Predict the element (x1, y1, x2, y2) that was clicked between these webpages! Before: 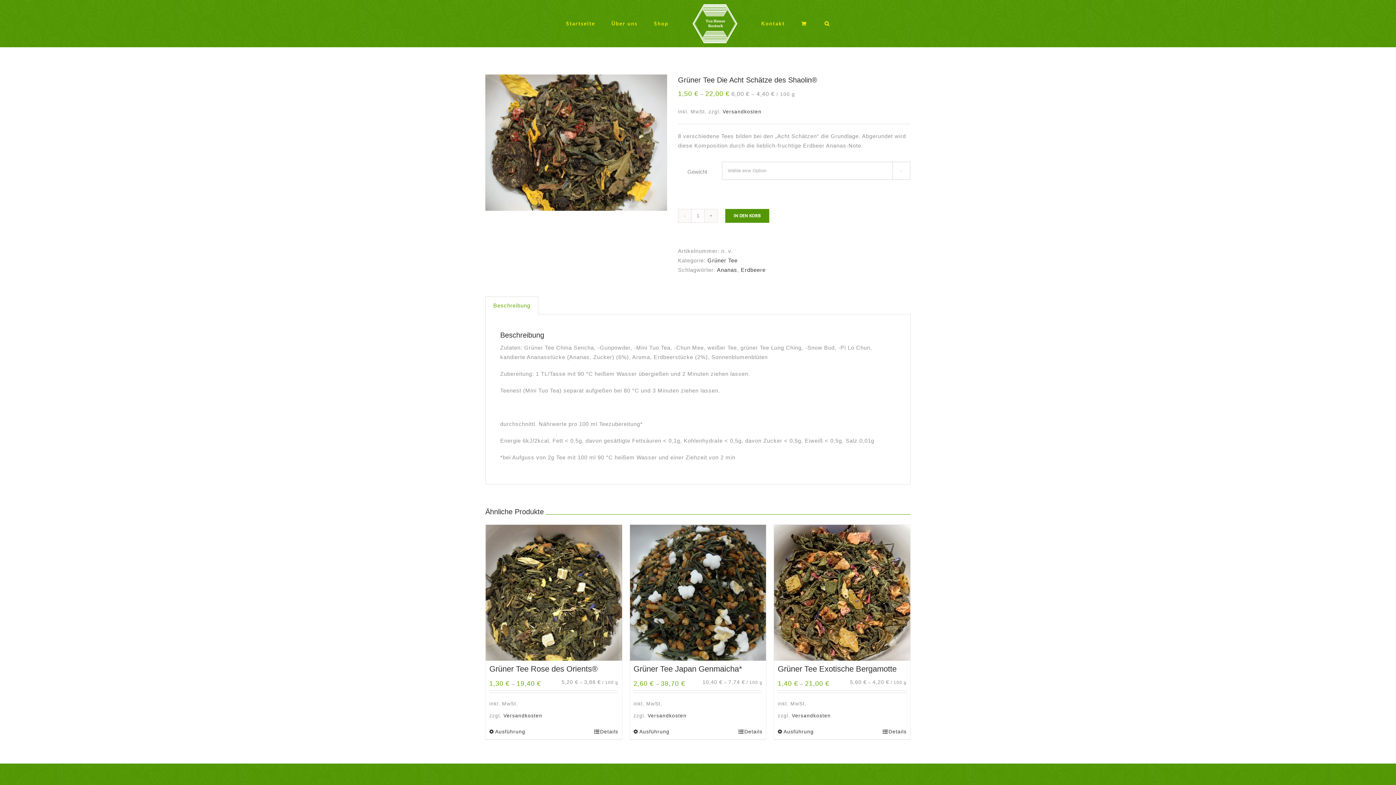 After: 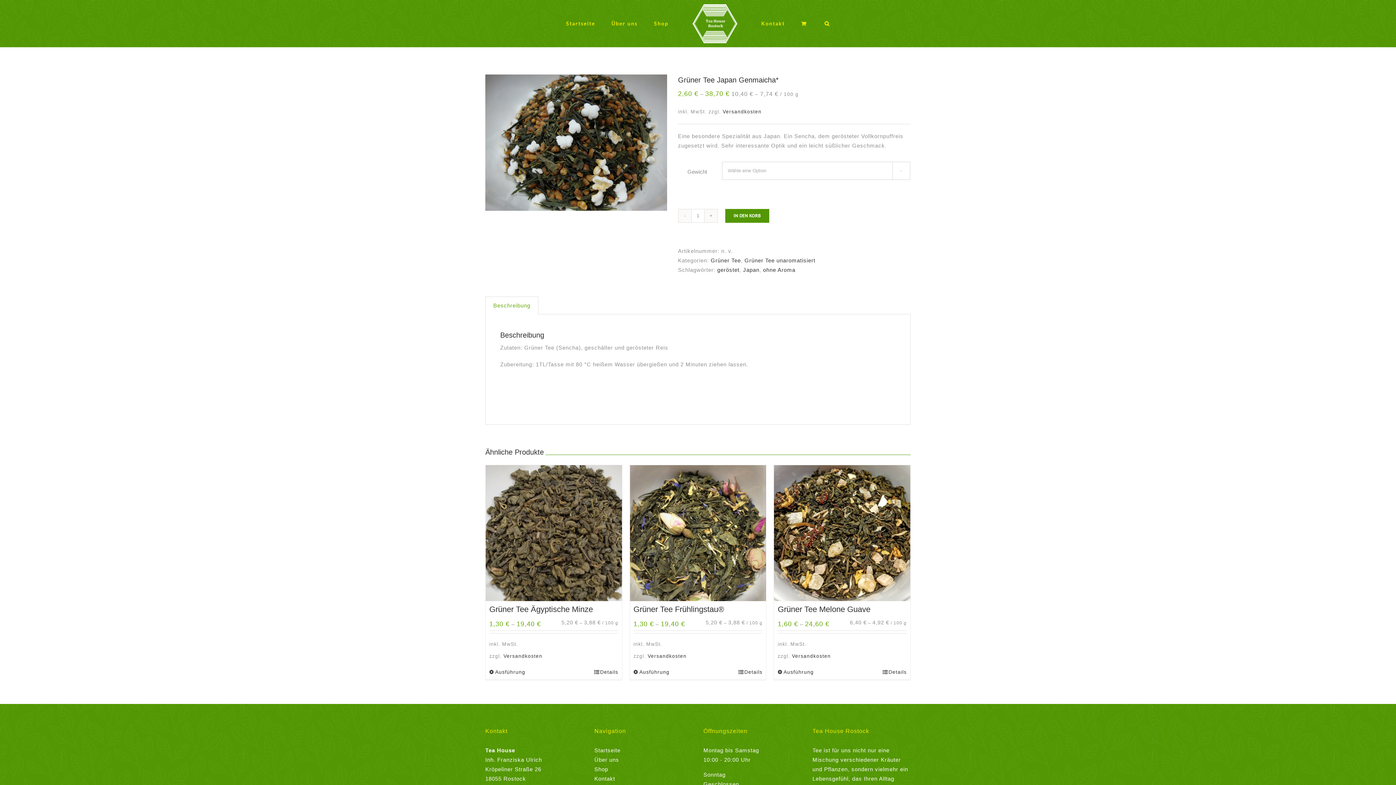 Action: label: Wähle Optionen für „Grüner Tee Japan Genmaicha*“ bbox: (633, 728, 669, 735)